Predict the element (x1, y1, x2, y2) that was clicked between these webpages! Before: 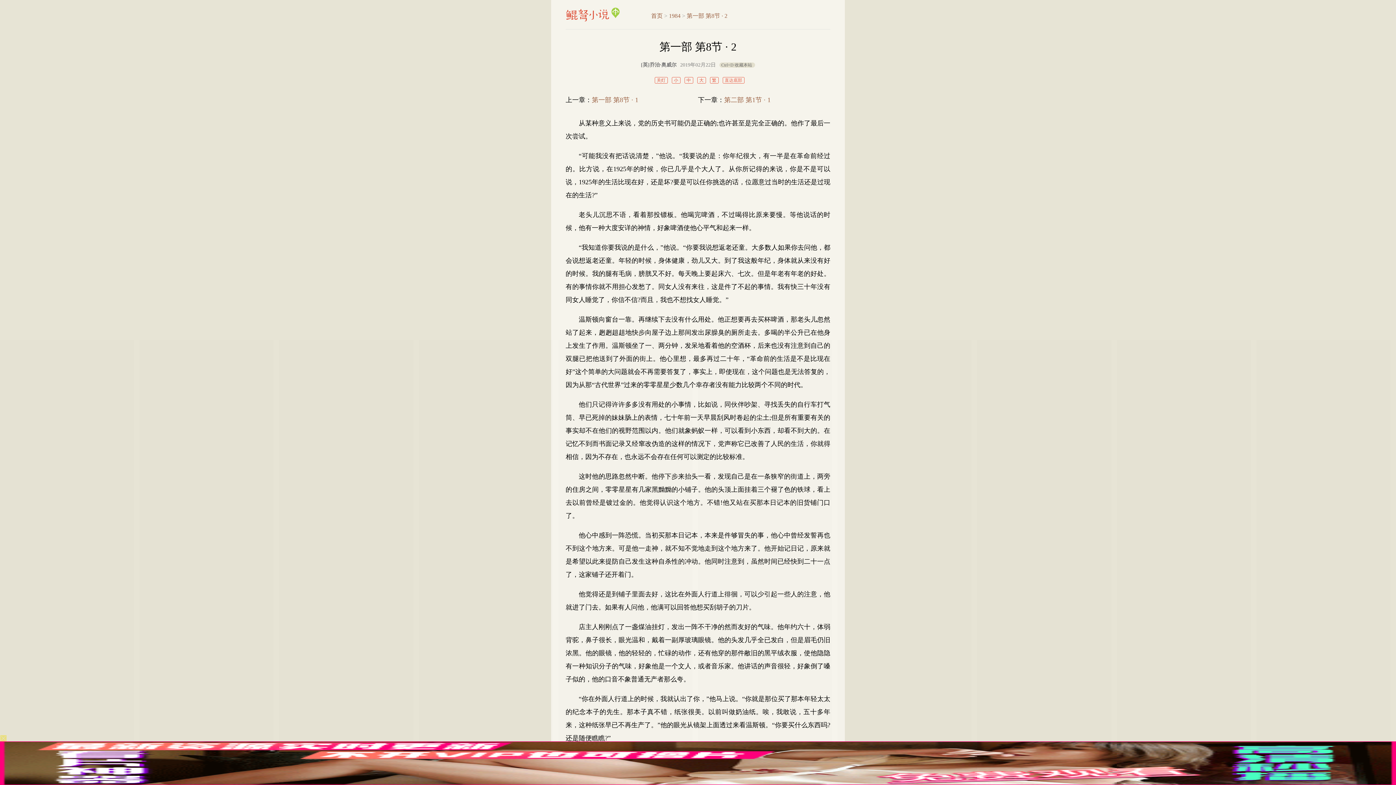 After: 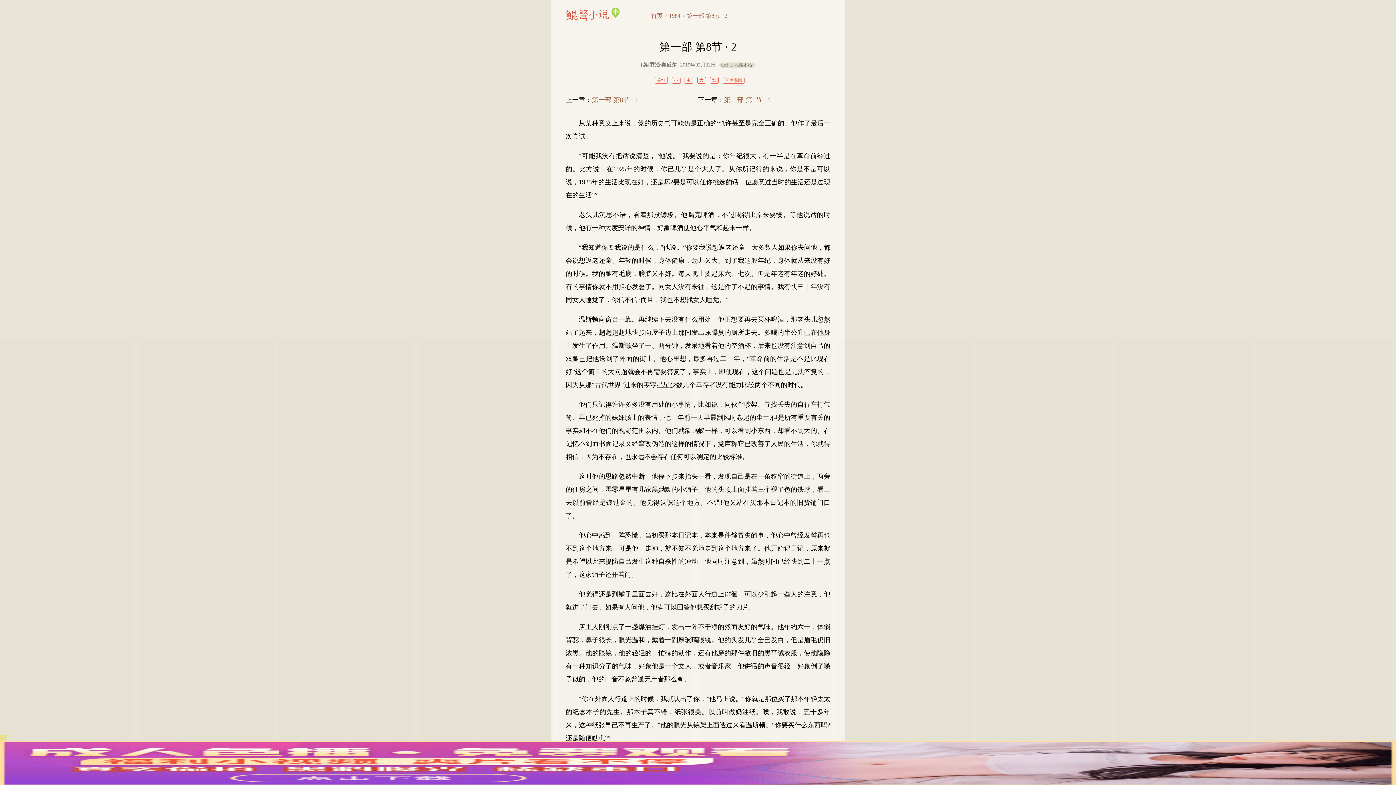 Action: bbox: (686, 12, 727, 18) label: 第一部 第8节 · 2